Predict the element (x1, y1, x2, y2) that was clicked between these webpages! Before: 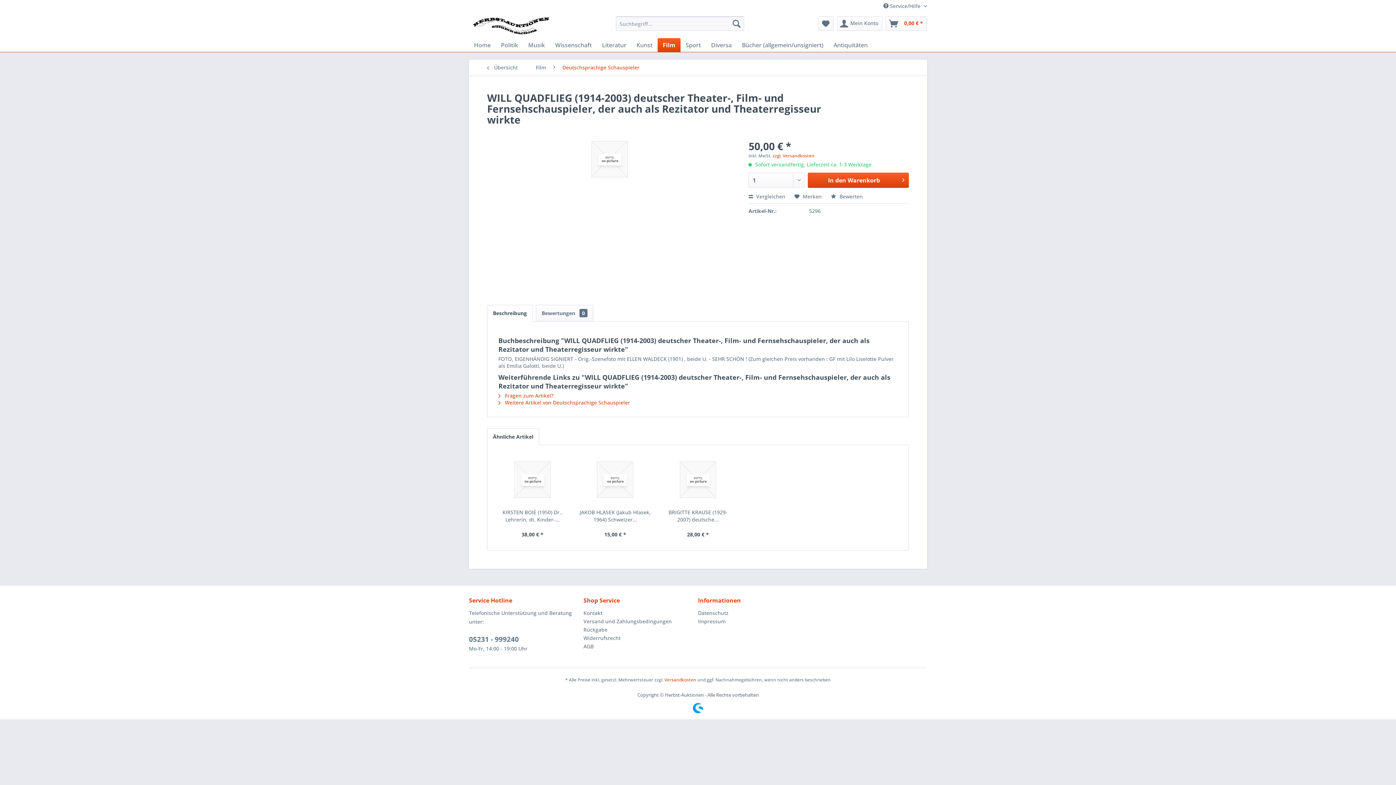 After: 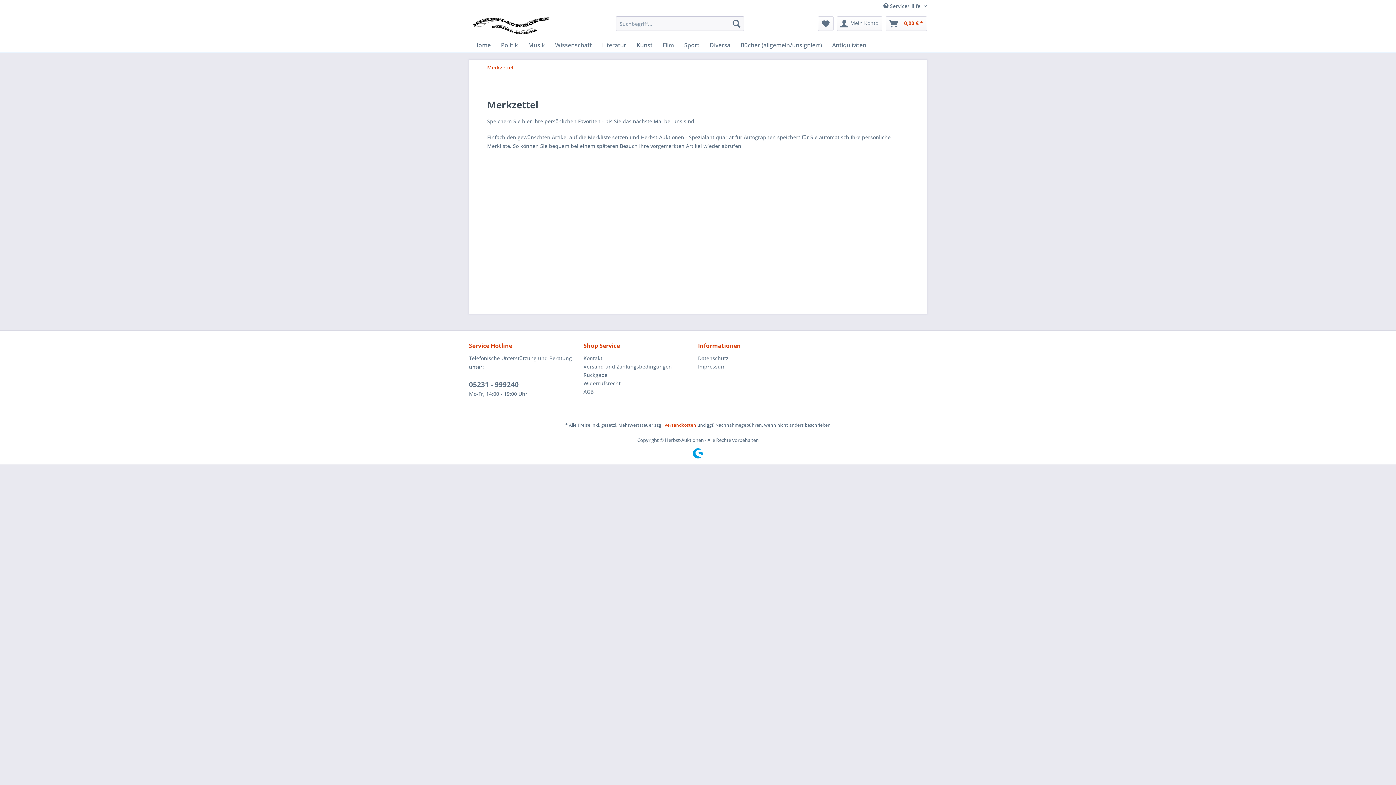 Action: label: Merkzettel bbox: (818, 16, 833, 30)